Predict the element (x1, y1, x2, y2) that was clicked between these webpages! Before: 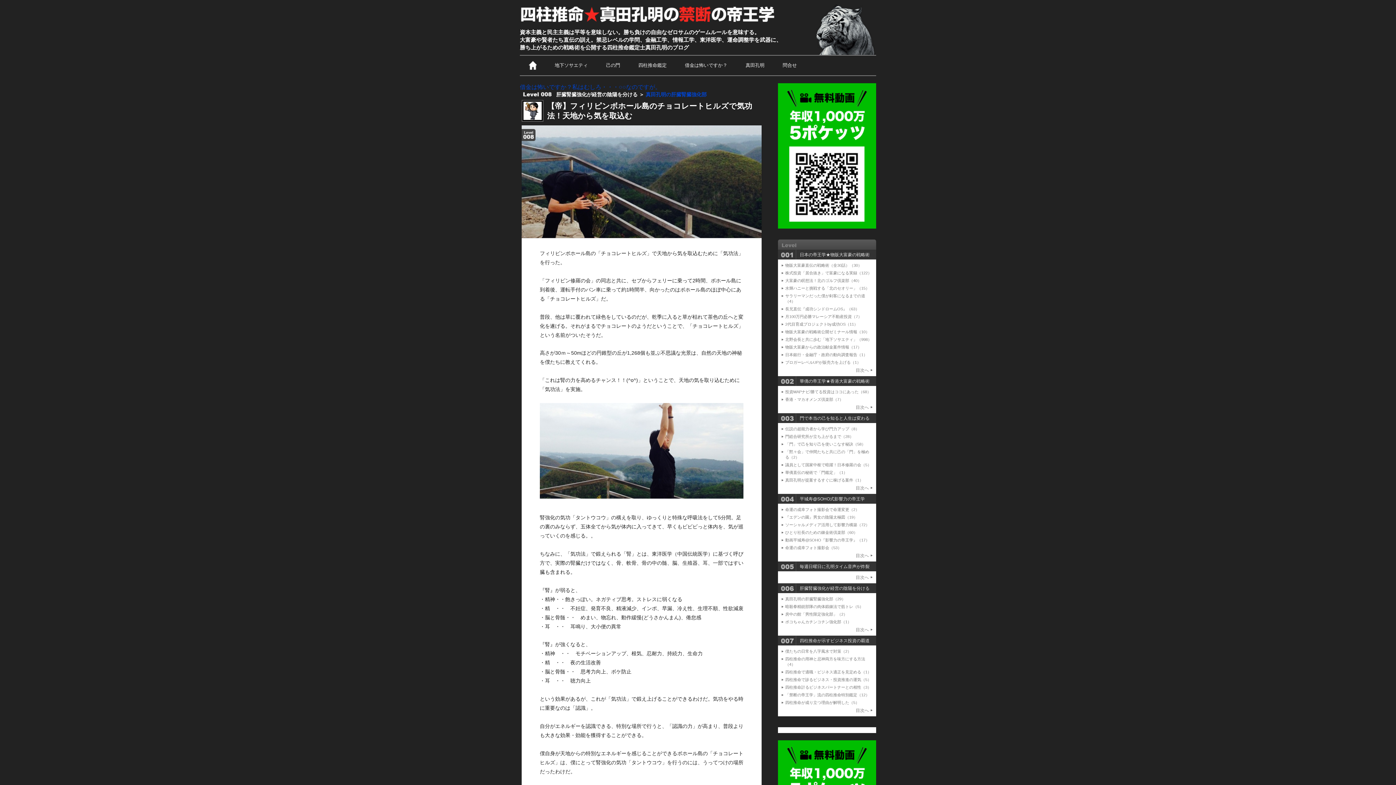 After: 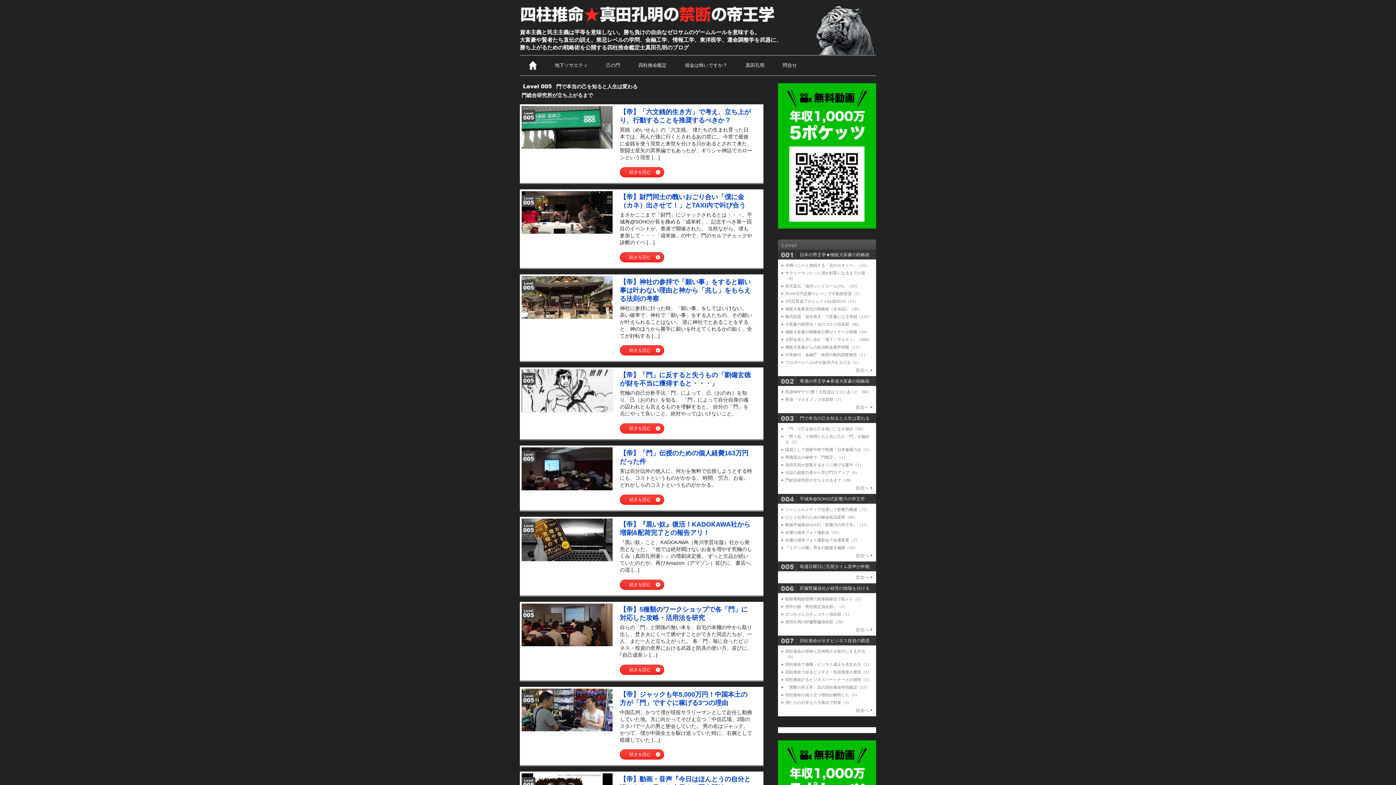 Action: label: 門総合研究所が立ち上がるまで（28） bbox: (778, 433, 876, 440)